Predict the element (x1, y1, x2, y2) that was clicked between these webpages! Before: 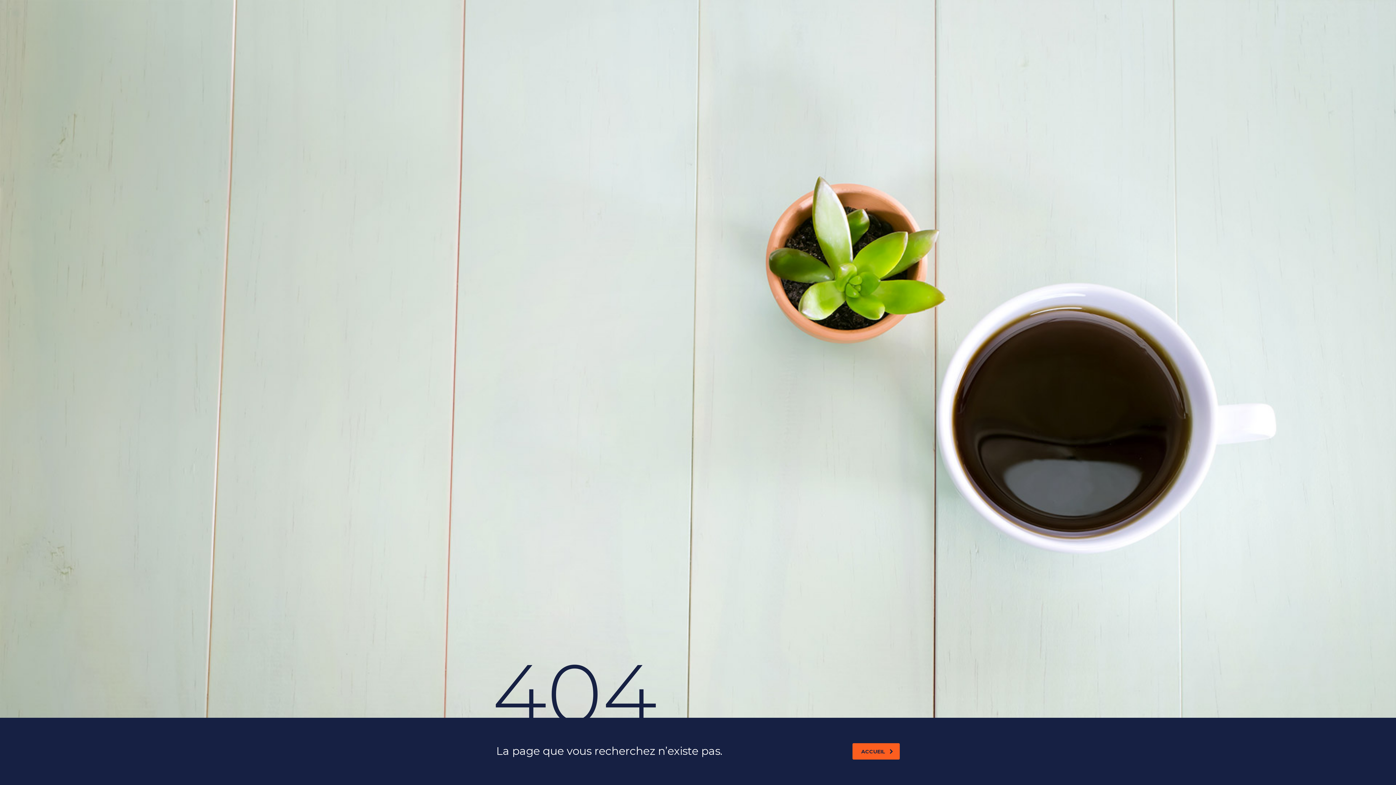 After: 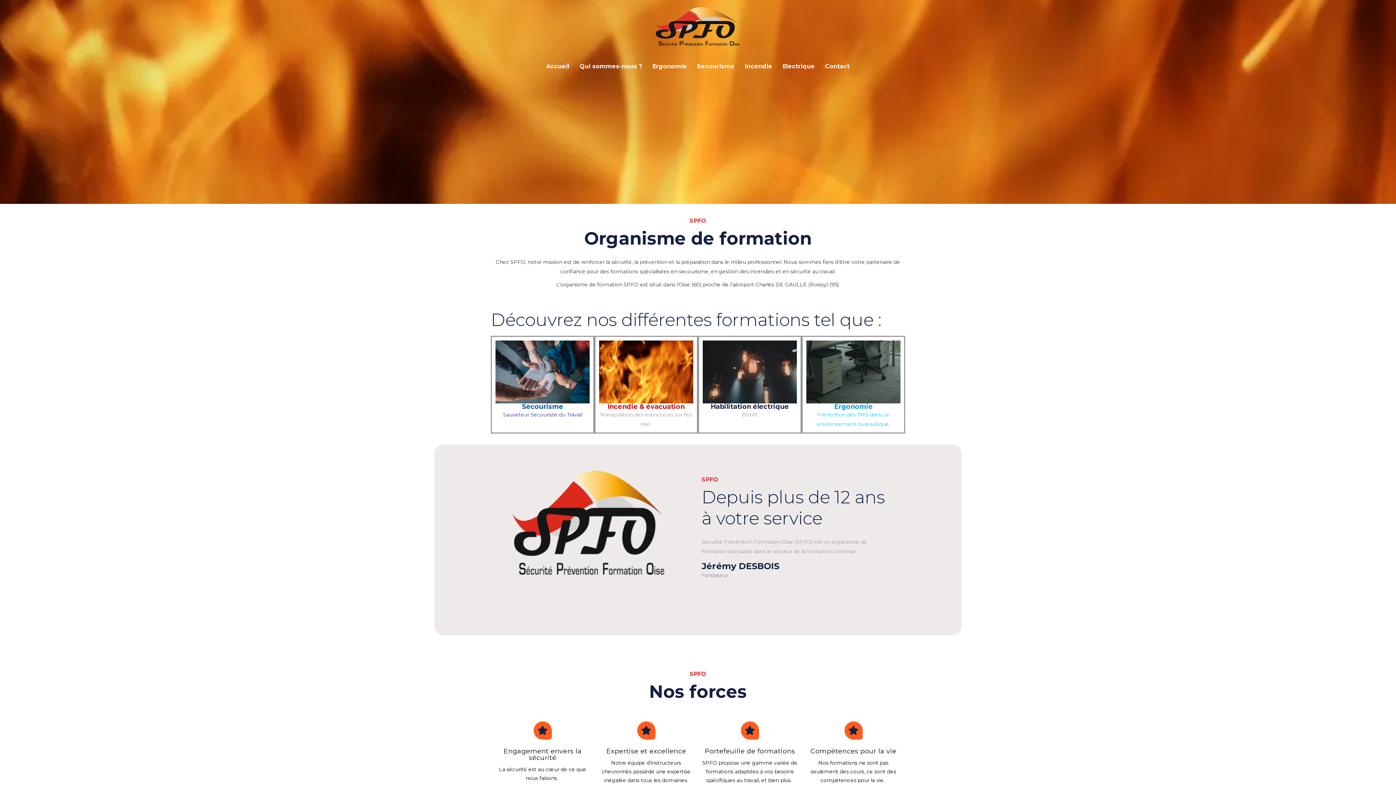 Action: bbox: (852, 743, 900, 760) label: ACCUEIL